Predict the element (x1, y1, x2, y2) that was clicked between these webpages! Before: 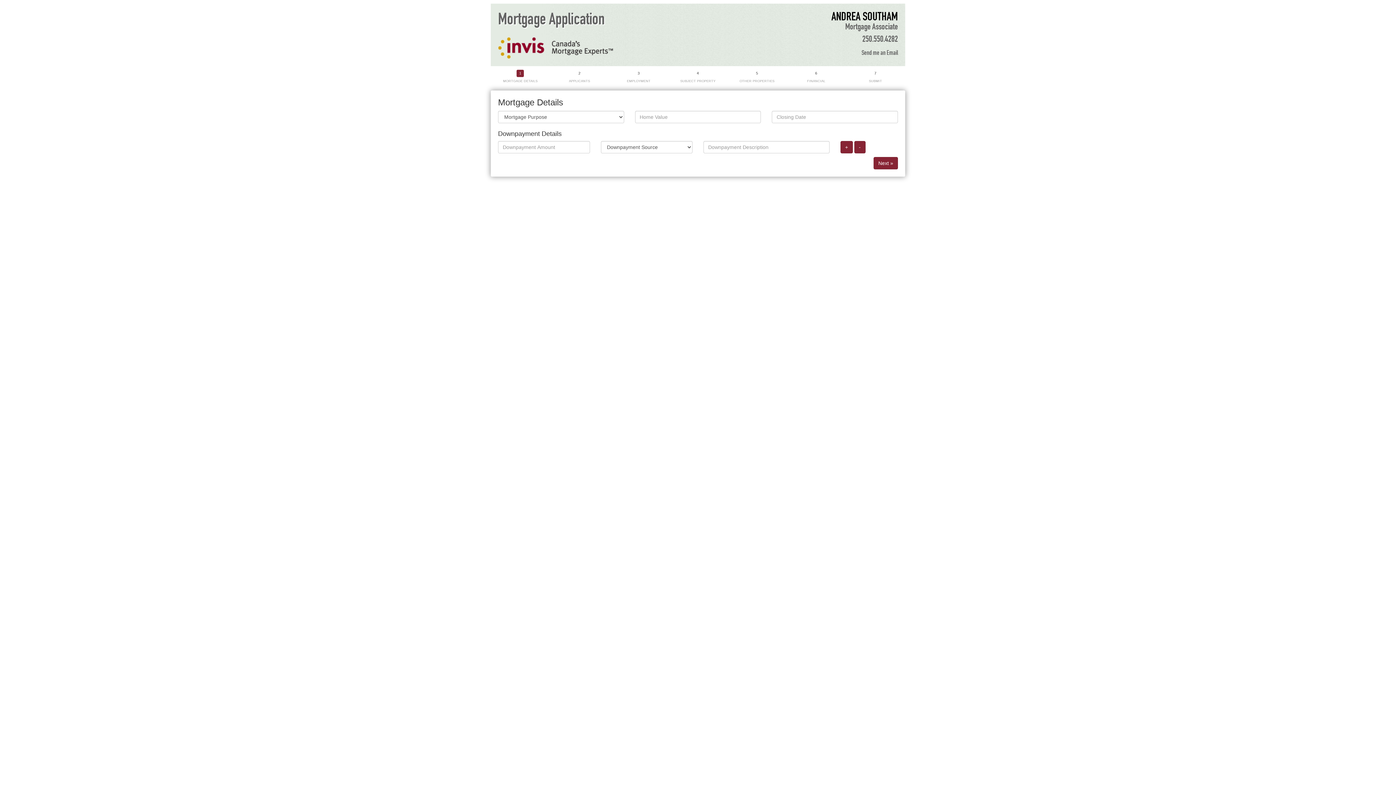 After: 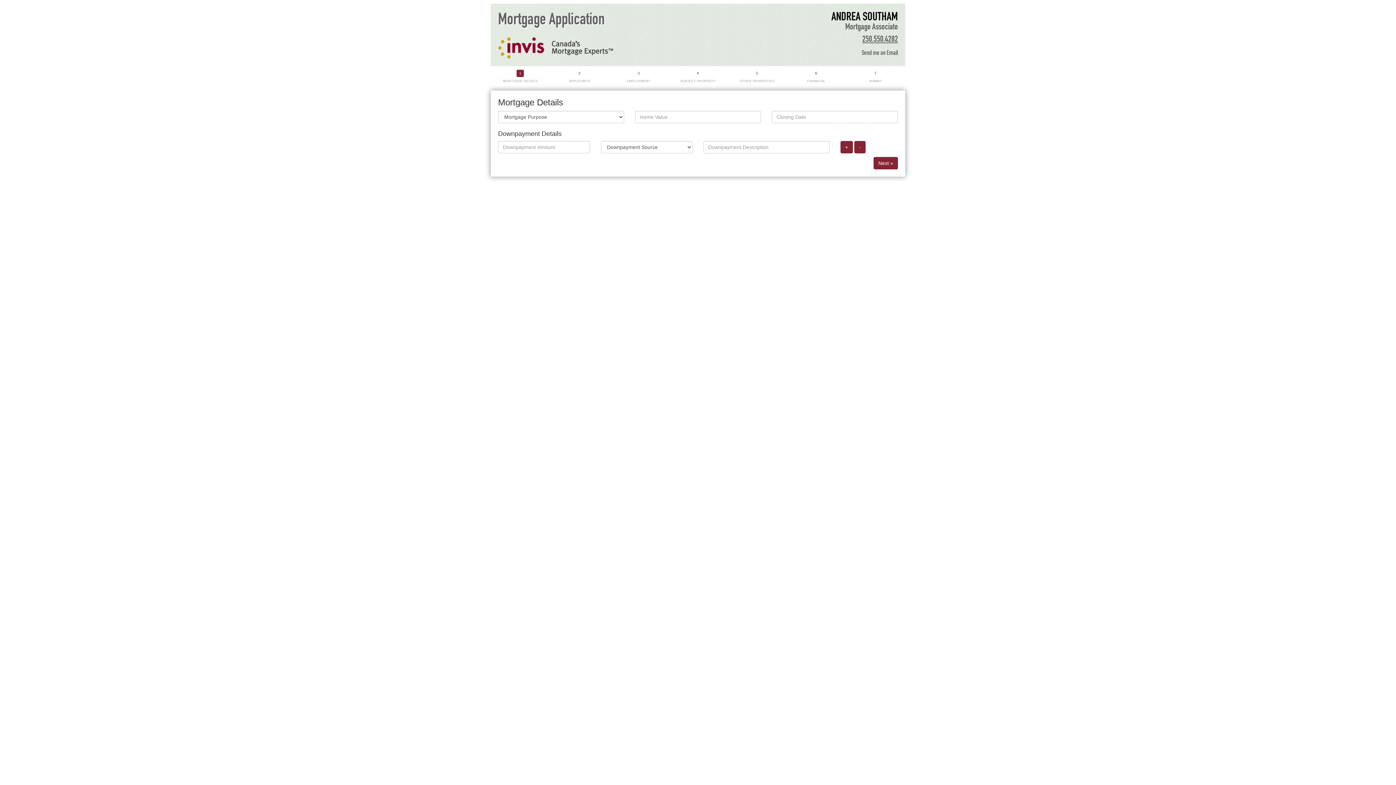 Action: label: 250.550.4282 bbox: (862, 34, 898, 43)